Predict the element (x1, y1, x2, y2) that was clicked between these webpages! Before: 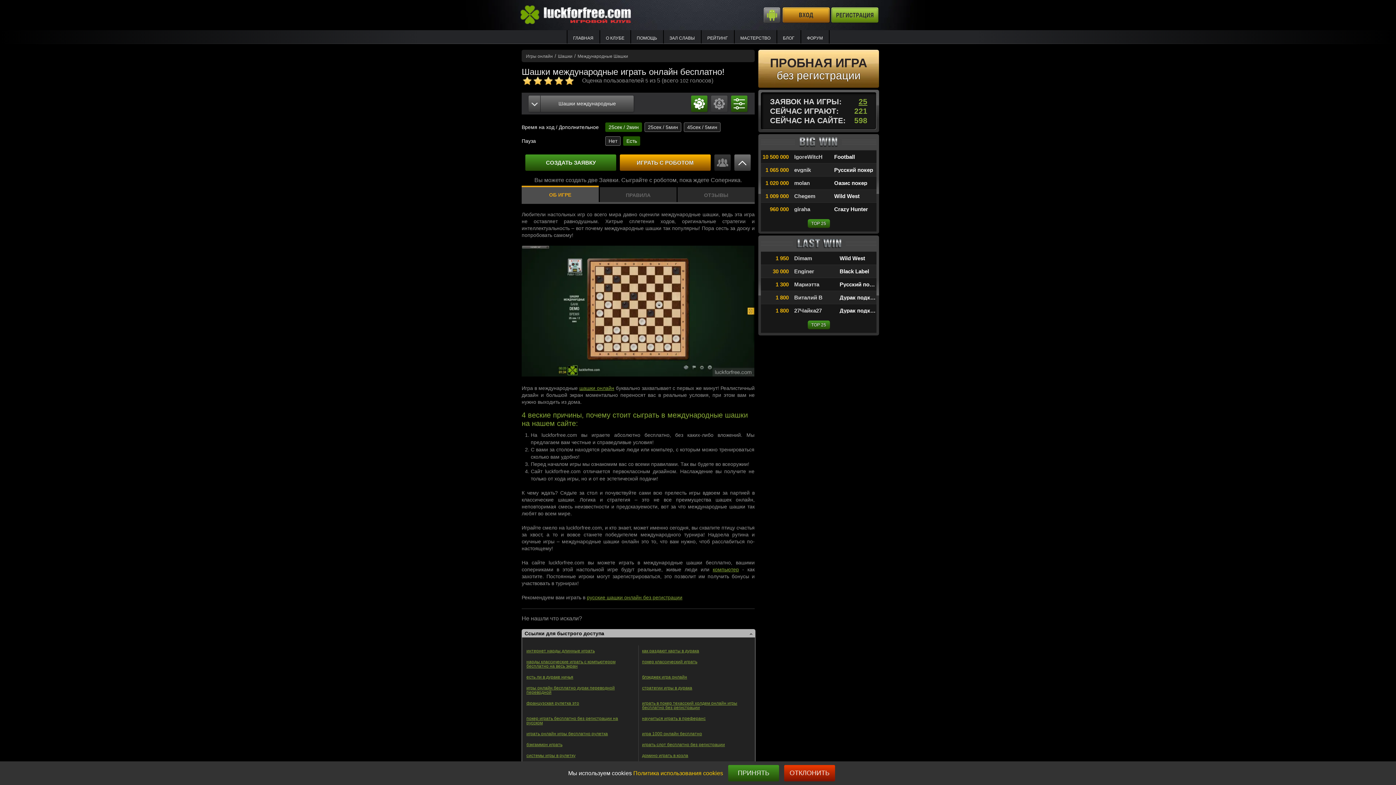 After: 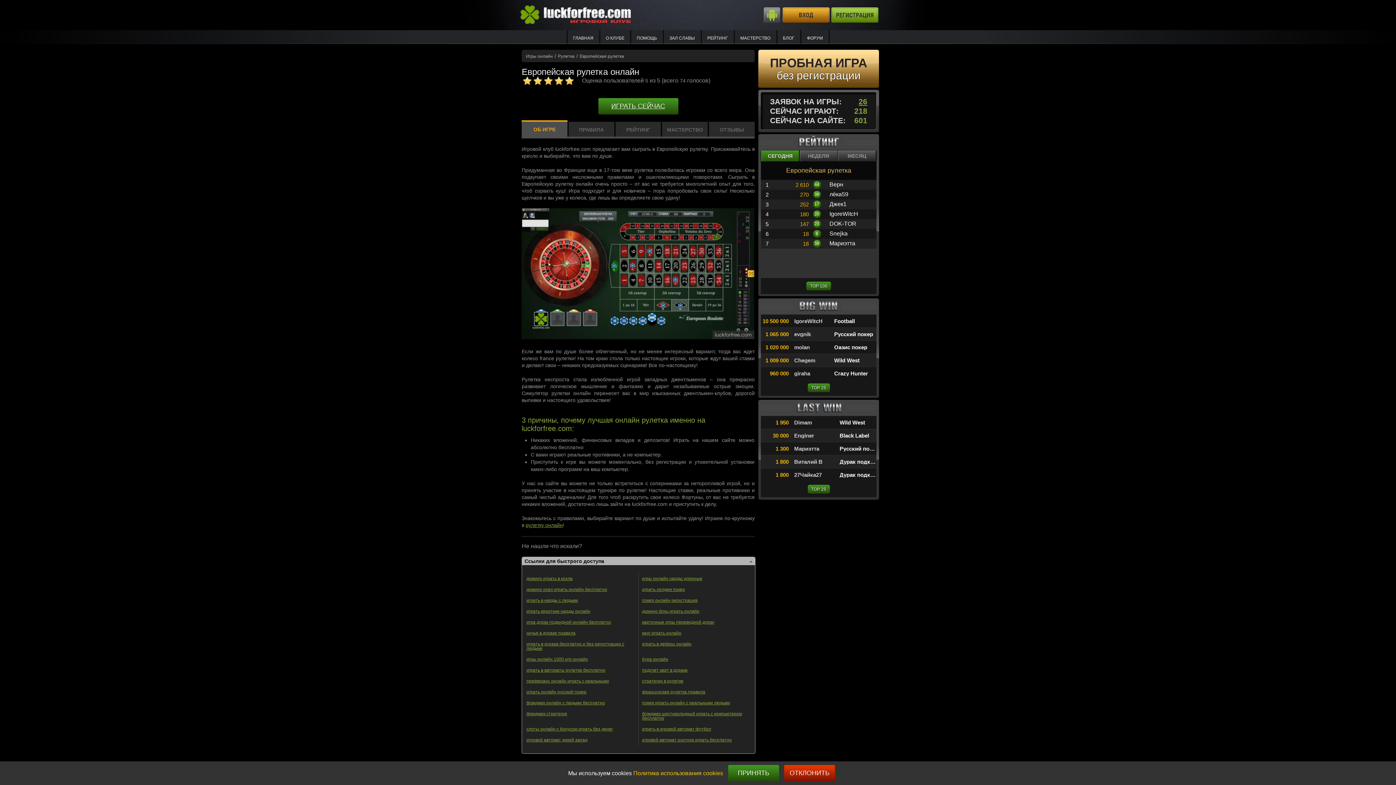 Action: bbox: (526, 701, 579, 706) label: французская рулетка это